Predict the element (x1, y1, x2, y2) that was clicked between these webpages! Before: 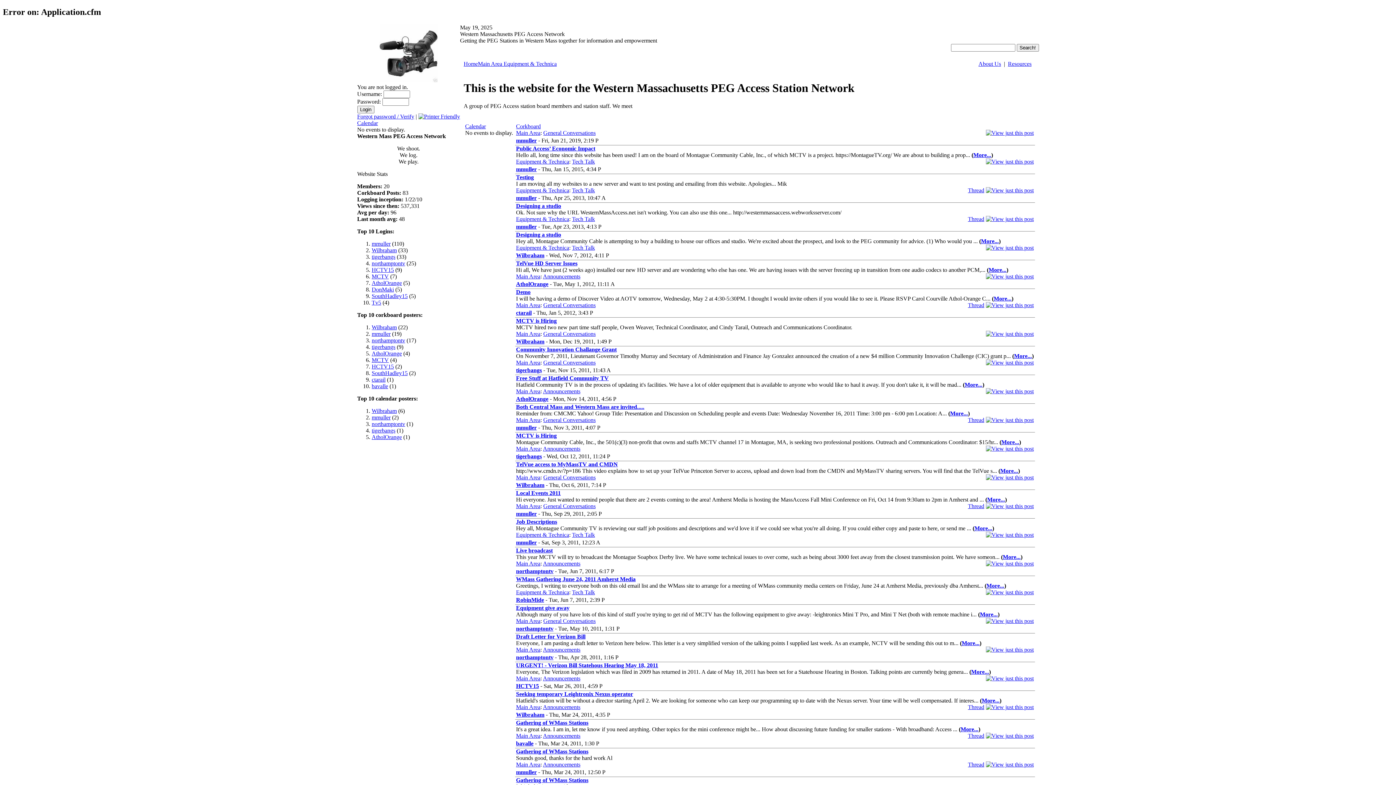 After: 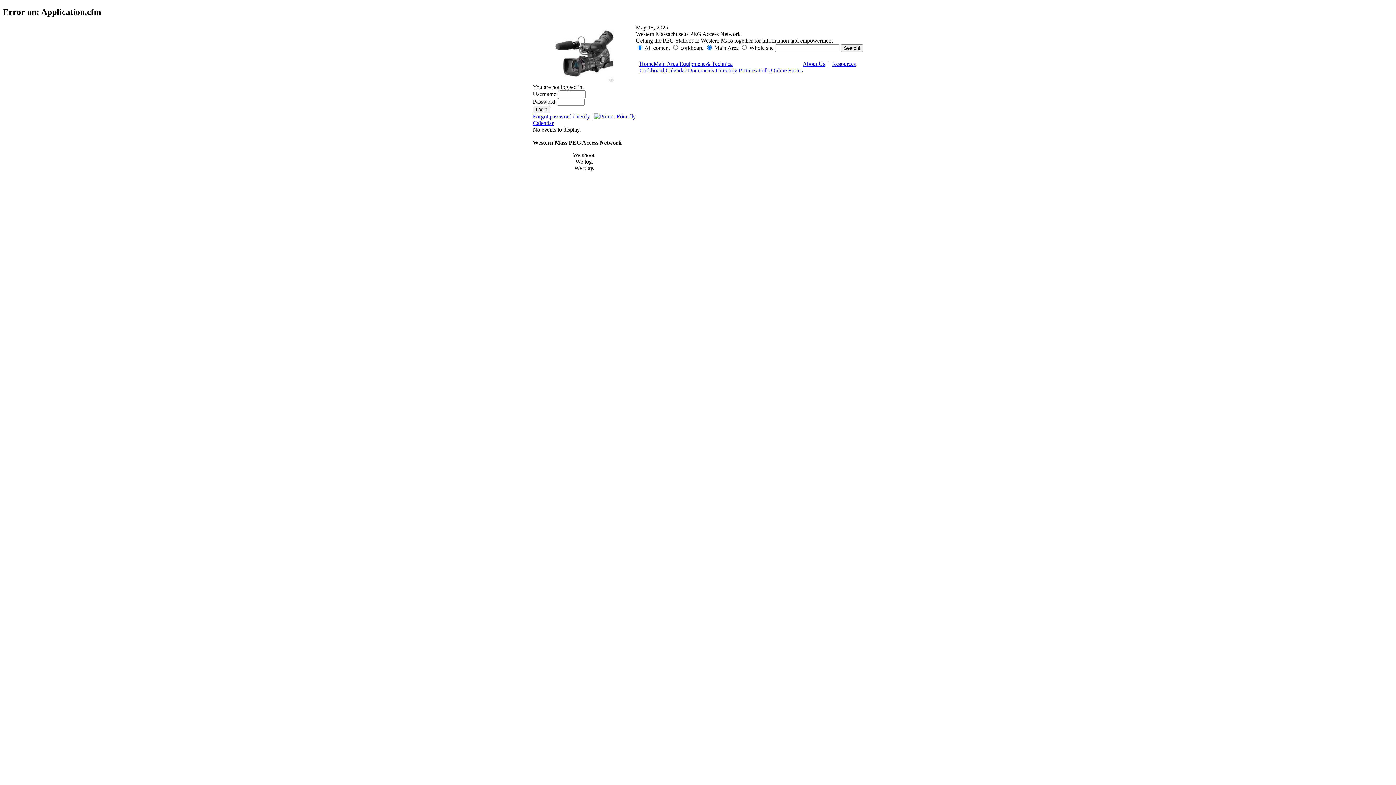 Action: bbox: (516, 748, 588, 754) label: Gathering of WMass Stations